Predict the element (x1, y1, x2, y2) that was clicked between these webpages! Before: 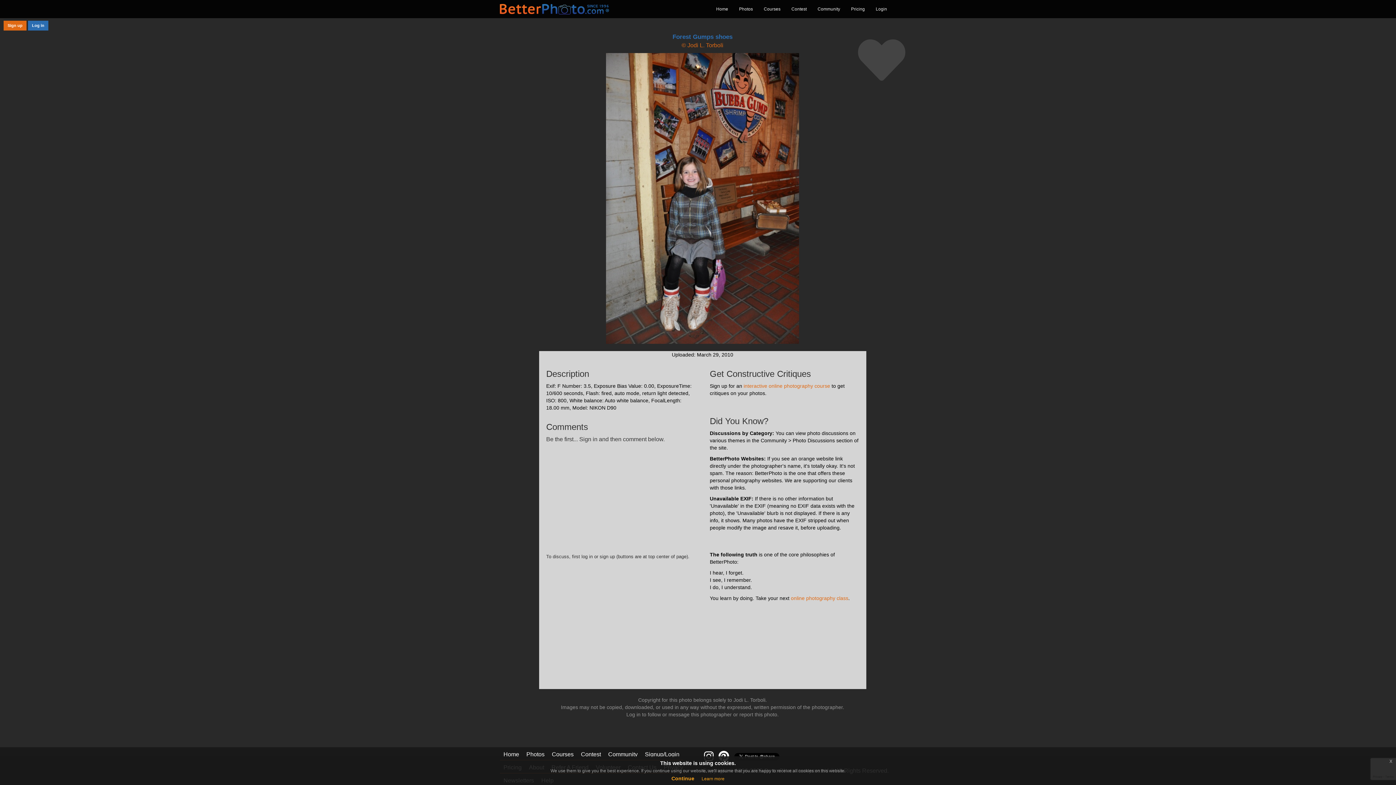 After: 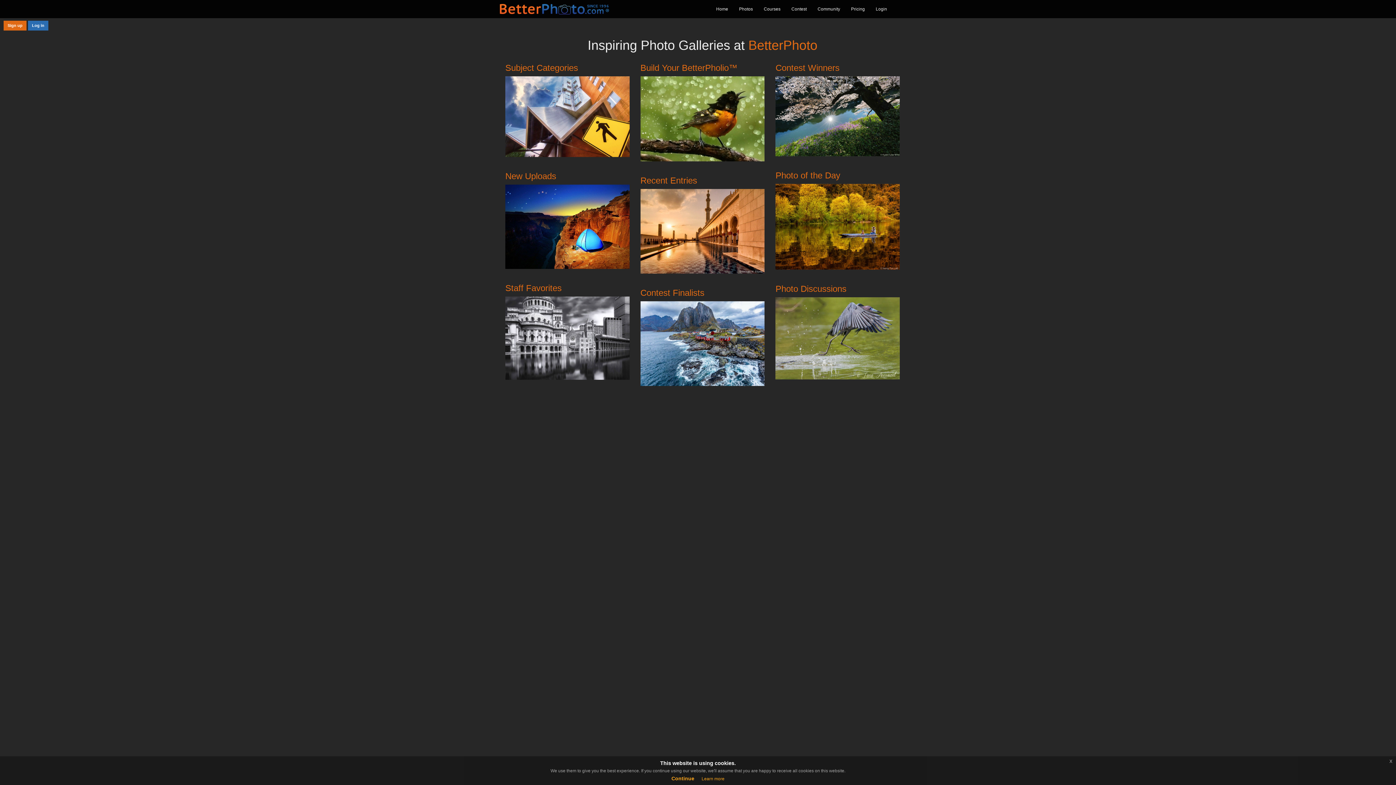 Action: bbox: (733, 0, 758, 18) label: Photos